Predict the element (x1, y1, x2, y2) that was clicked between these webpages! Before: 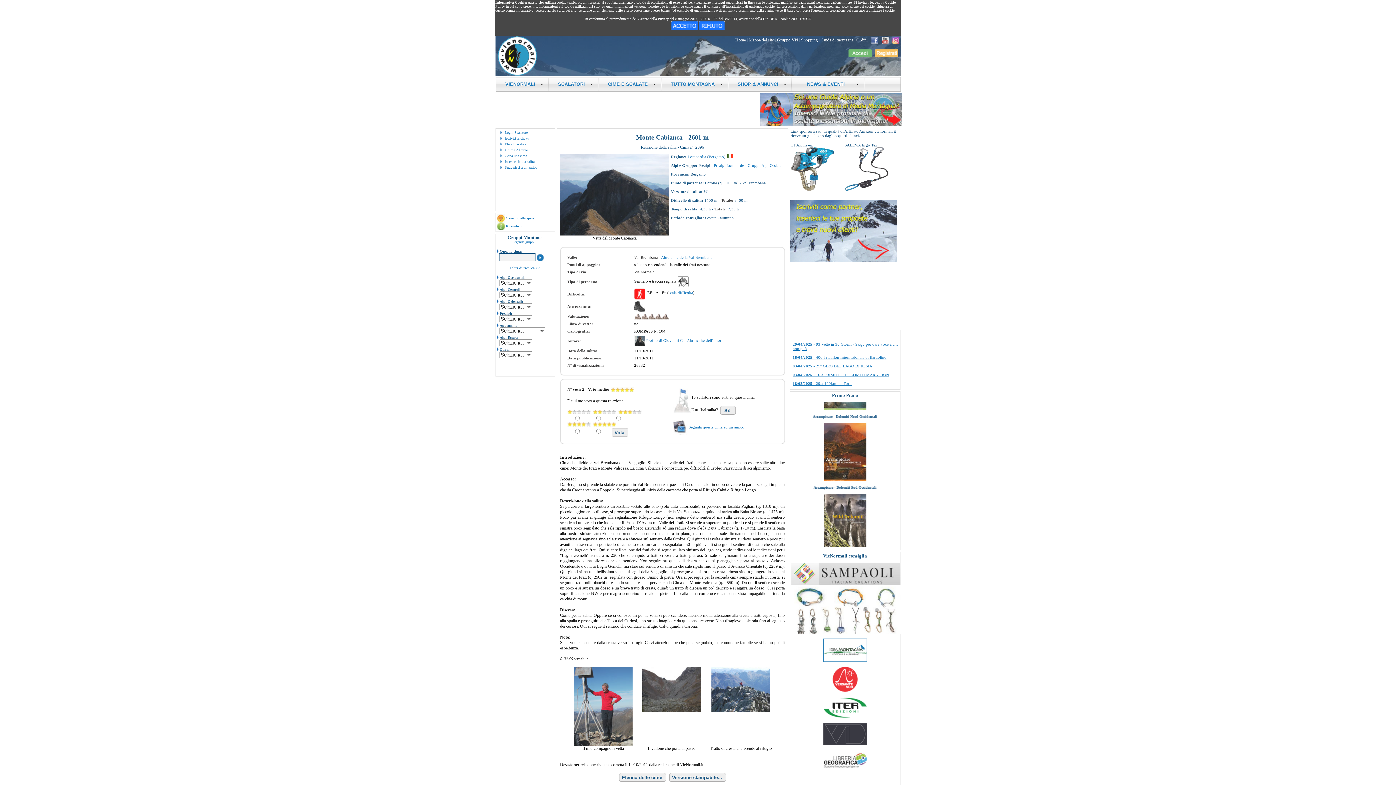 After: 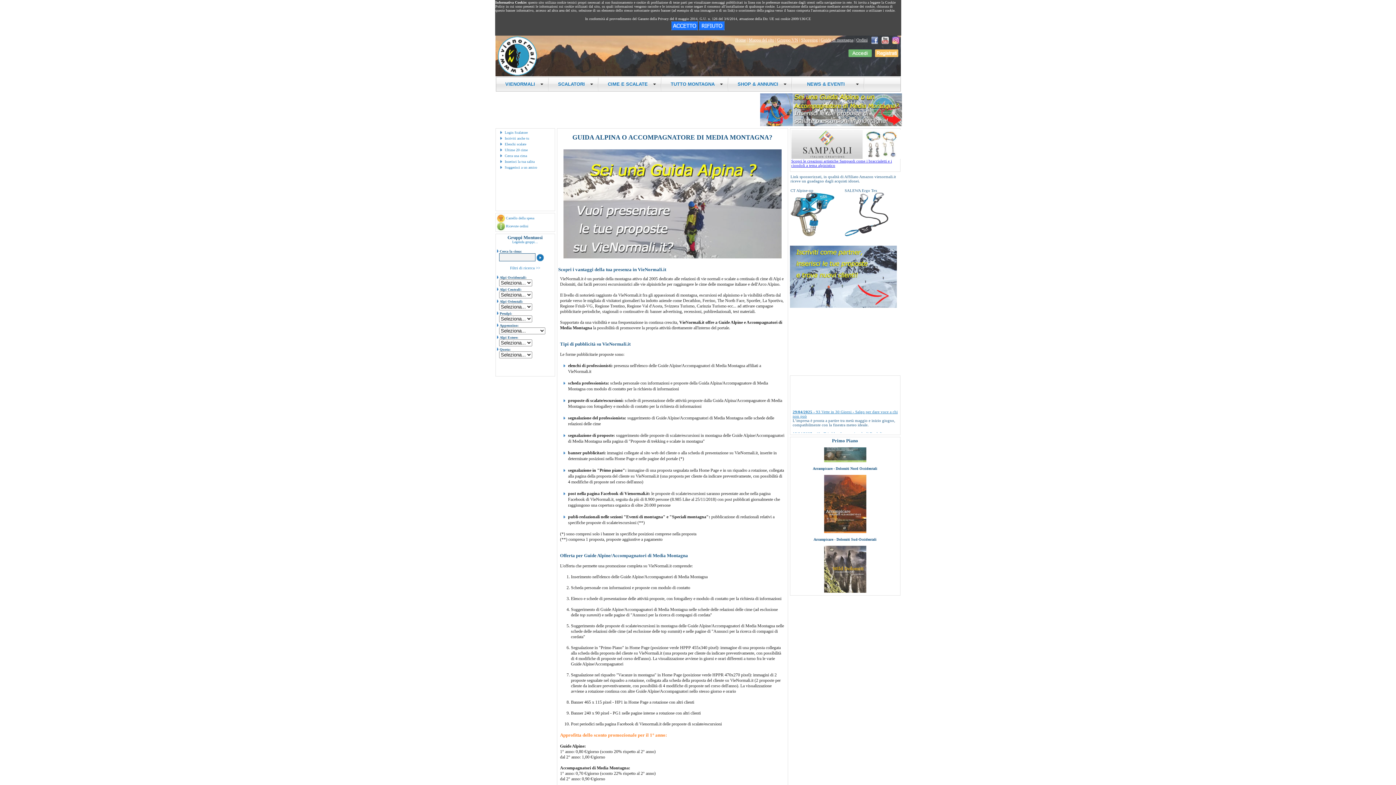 Action: bbox: (790, 258, 896, 263)